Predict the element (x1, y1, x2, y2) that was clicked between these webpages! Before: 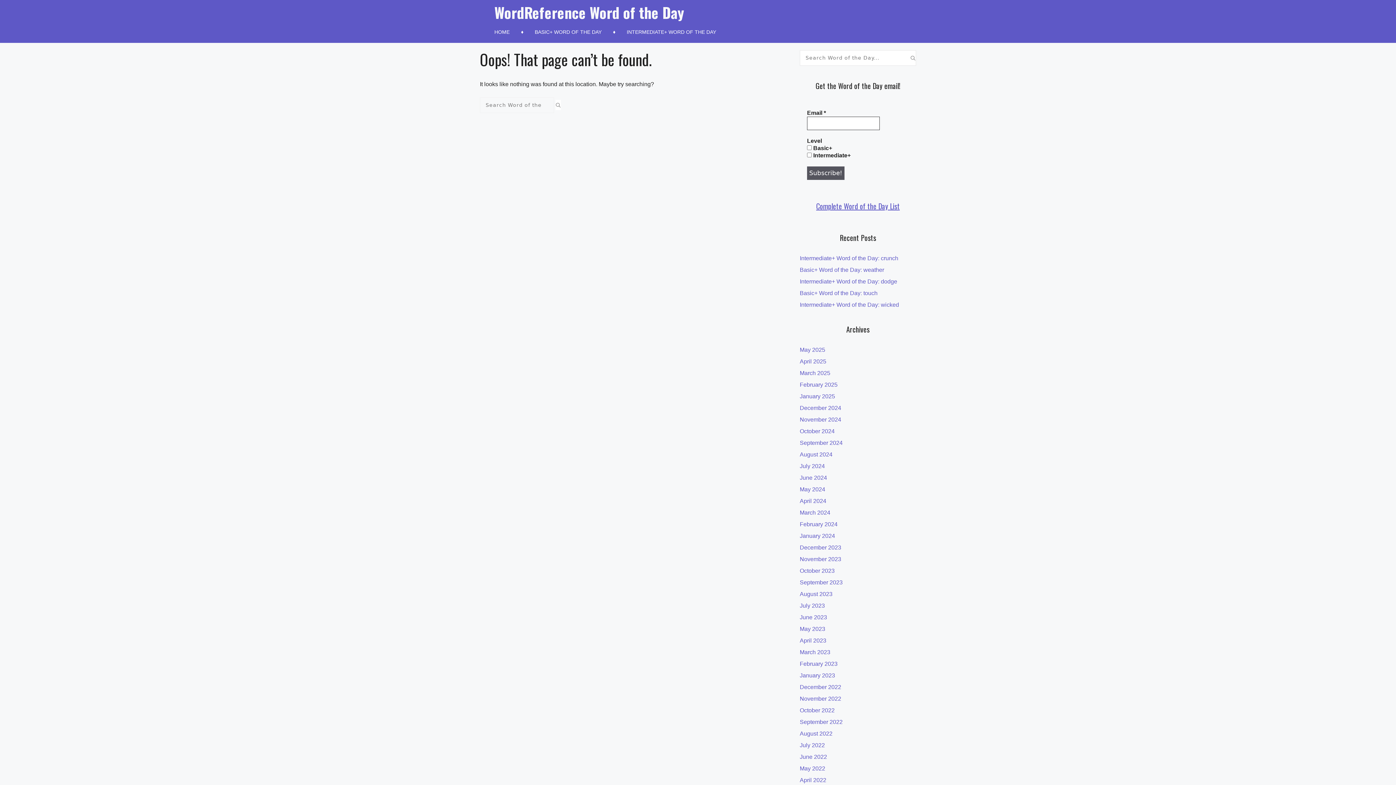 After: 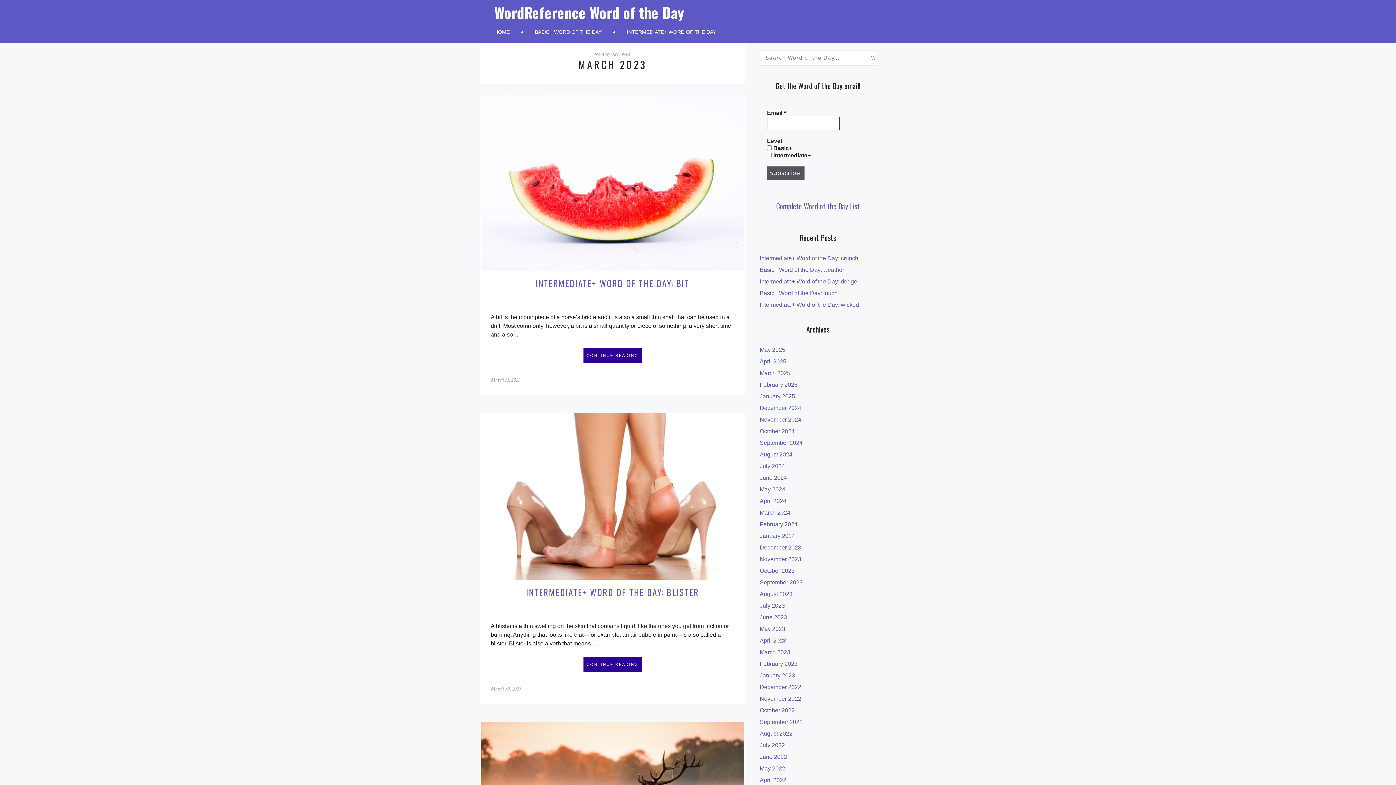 Action: label: March 2023 bbox: (800, 649, 830, 655)